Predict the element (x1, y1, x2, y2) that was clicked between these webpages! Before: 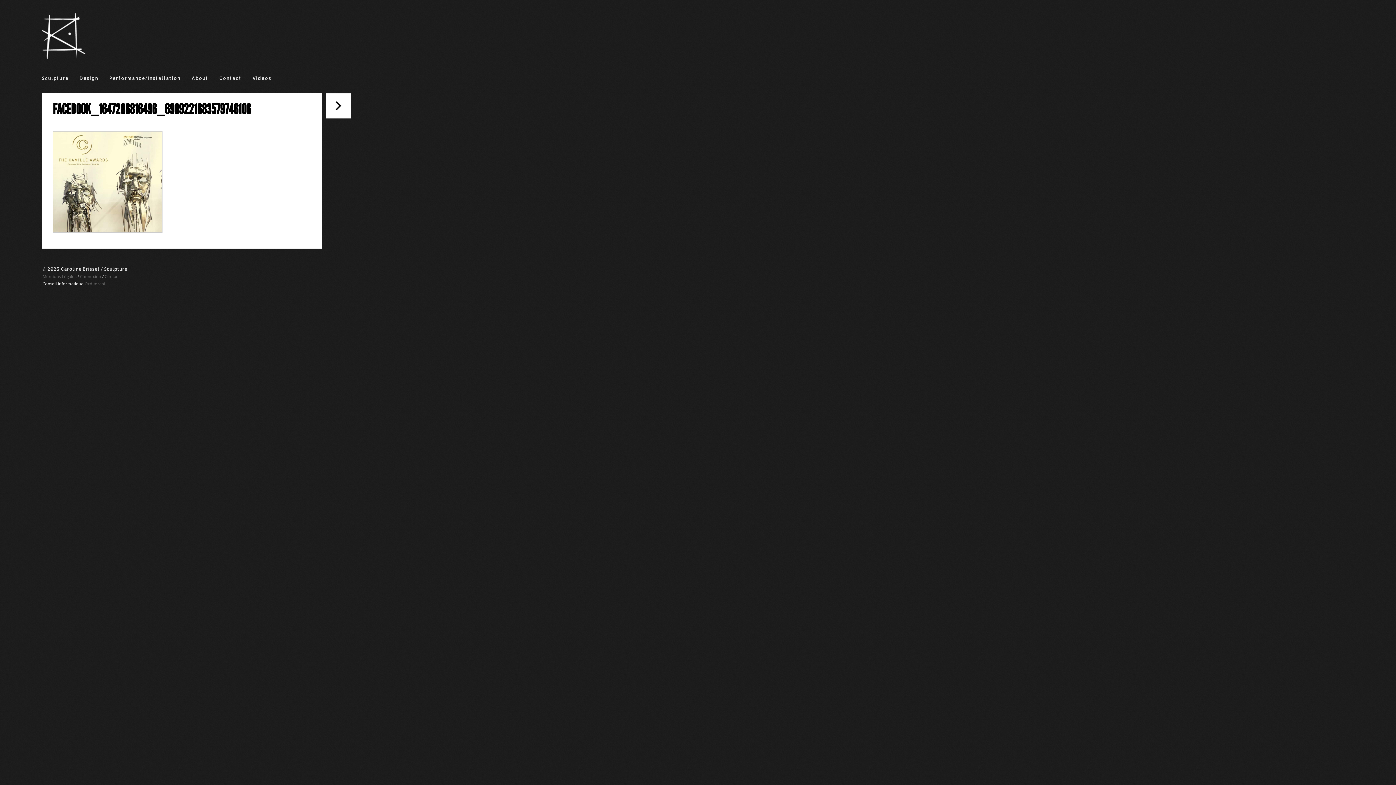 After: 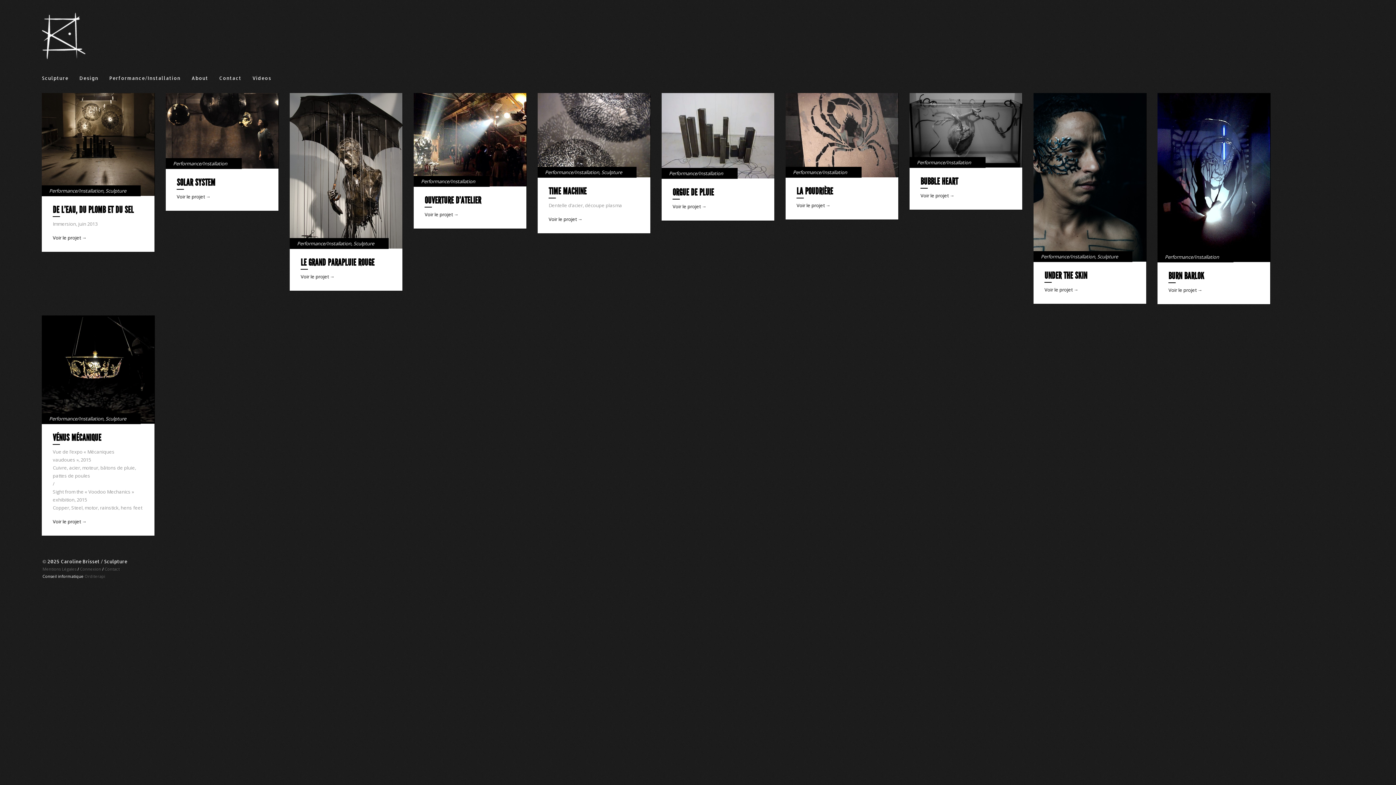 Action: bbox: (109, 70, 180, 85) label: Performance/Installation